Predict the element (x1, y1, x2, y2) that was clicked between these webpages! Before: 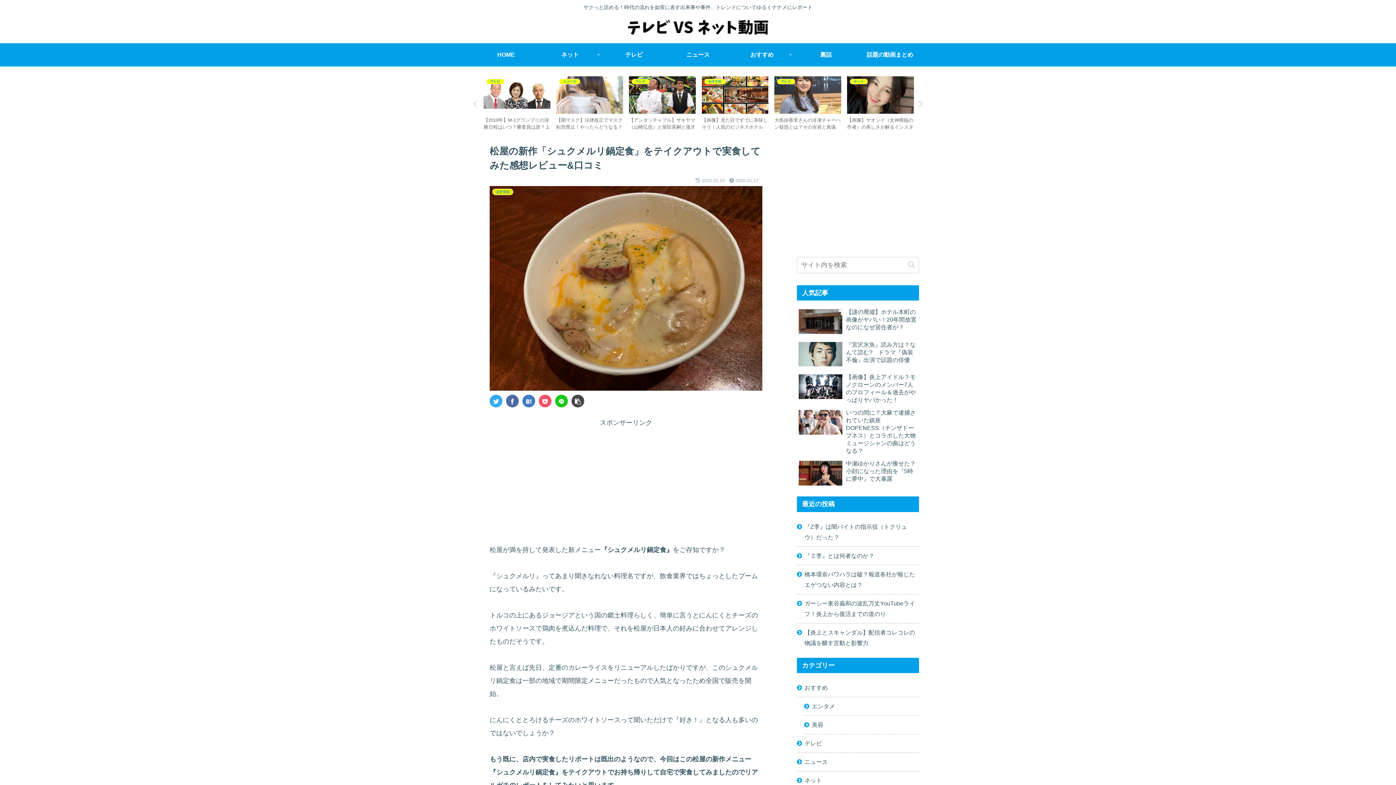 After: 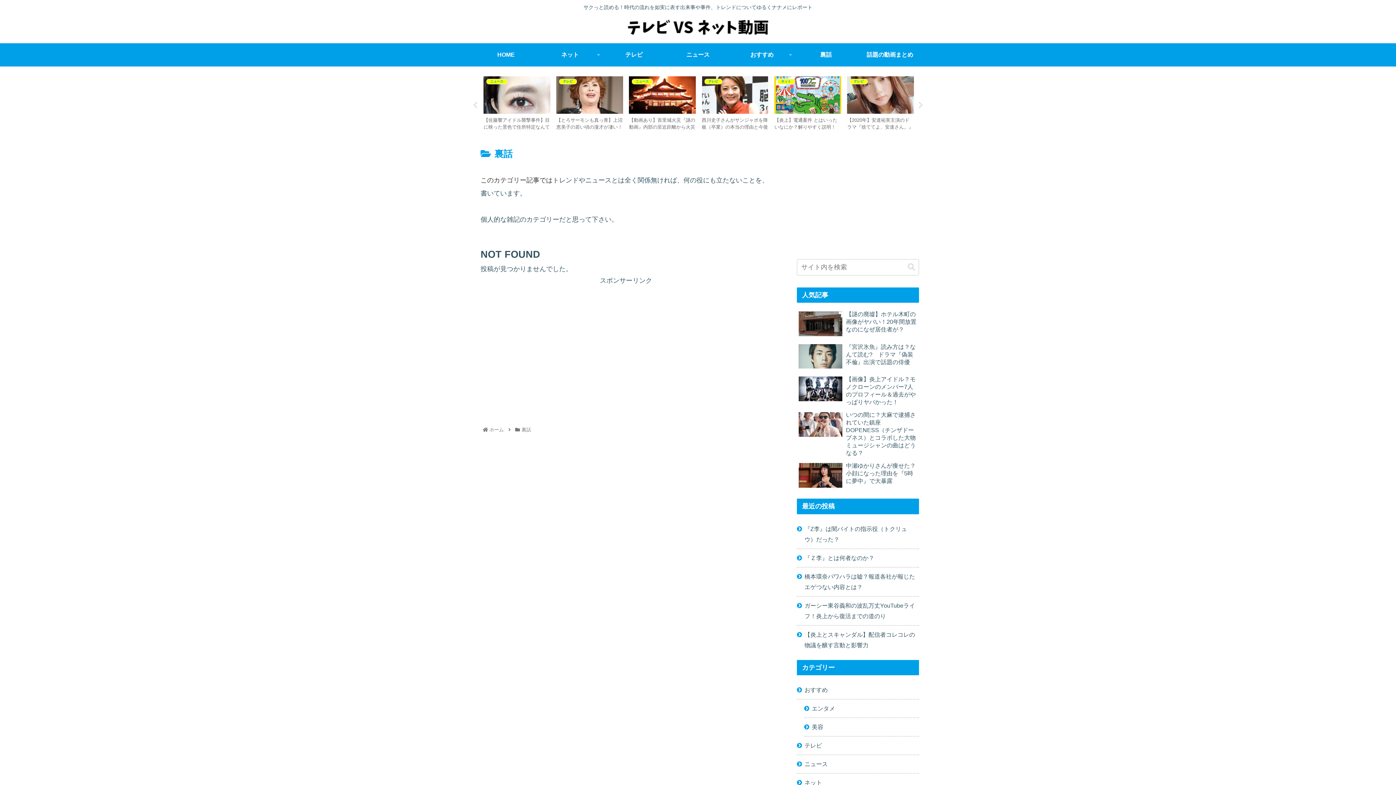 Action: bbox: (794, 43, 858, 66) label: 裏話